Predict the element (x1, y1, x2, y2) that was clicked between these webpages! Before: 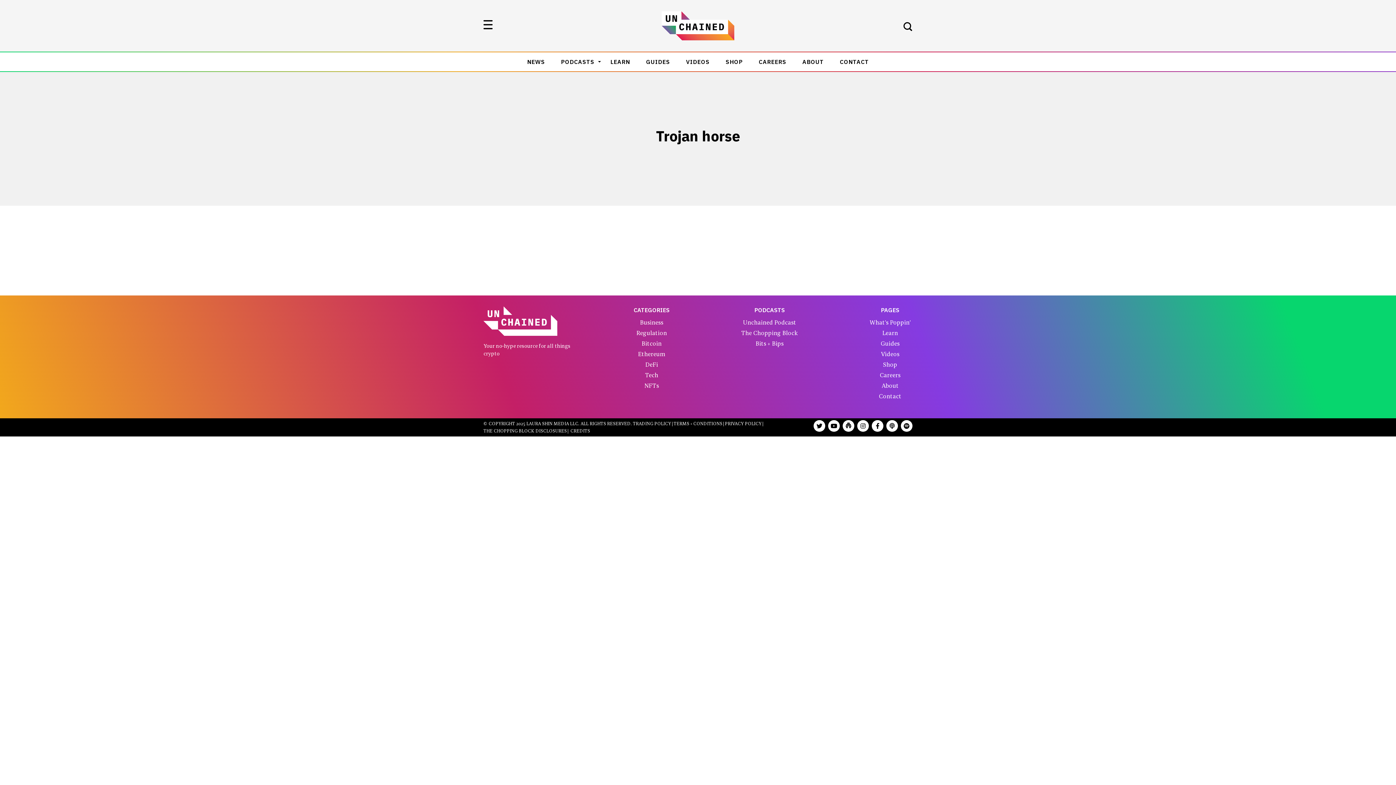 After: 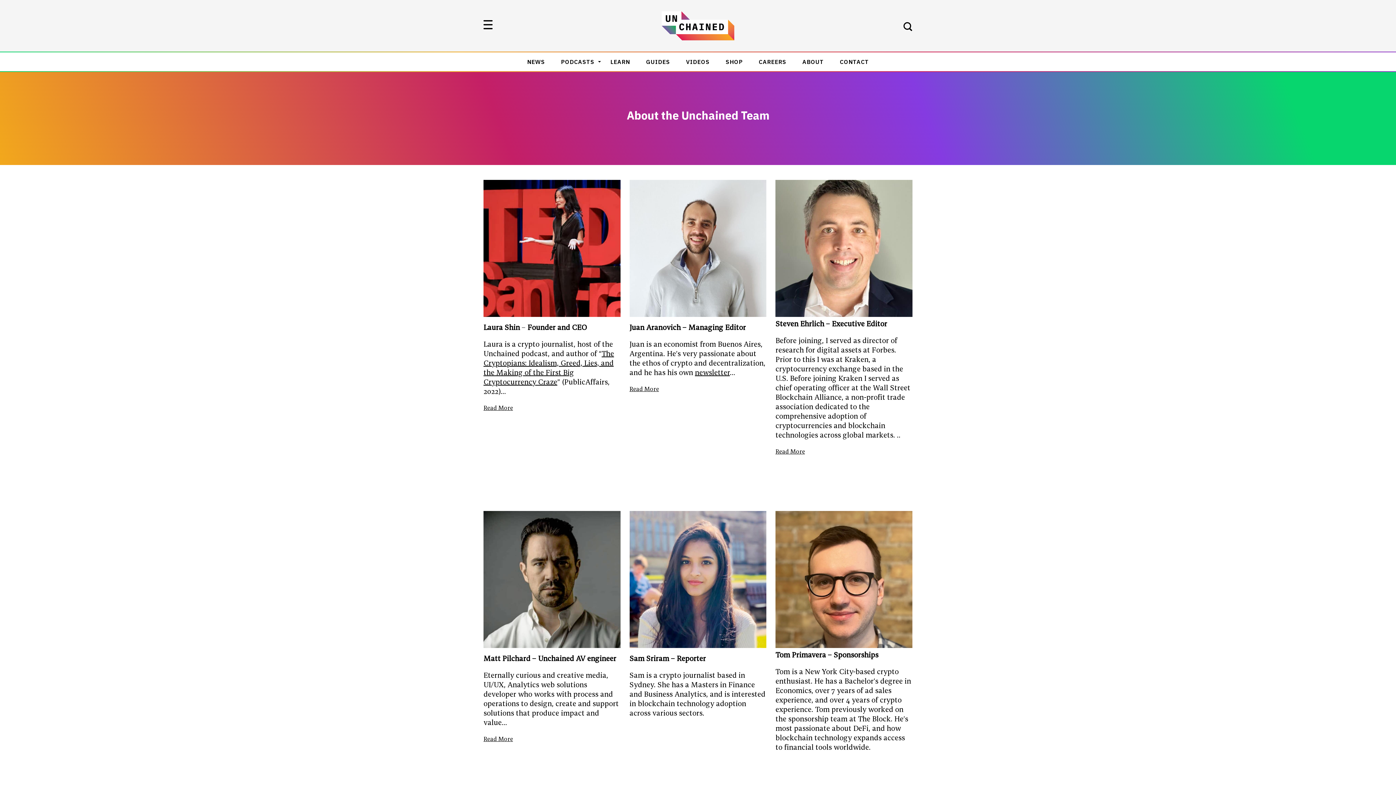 Action: label: About bbox: (881, 382, 898, 389)